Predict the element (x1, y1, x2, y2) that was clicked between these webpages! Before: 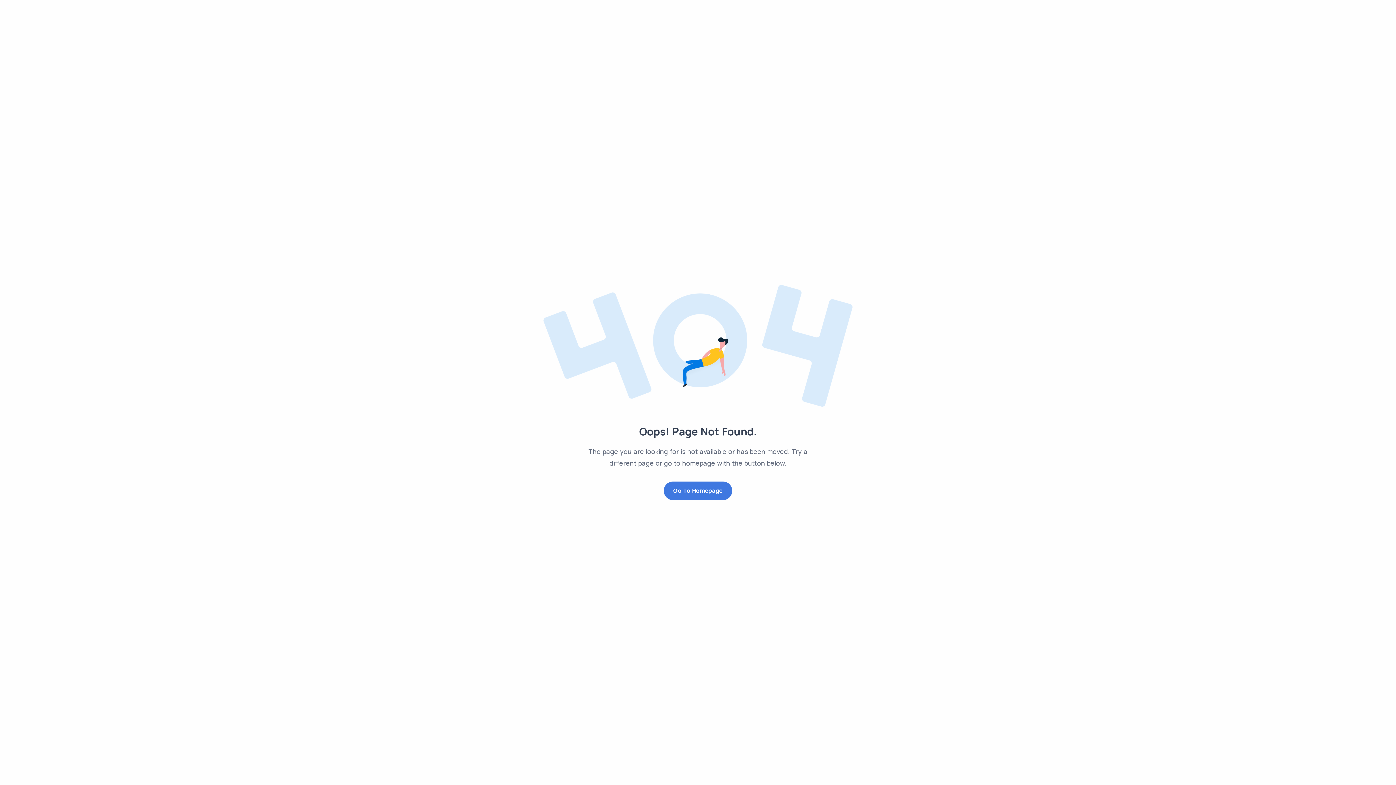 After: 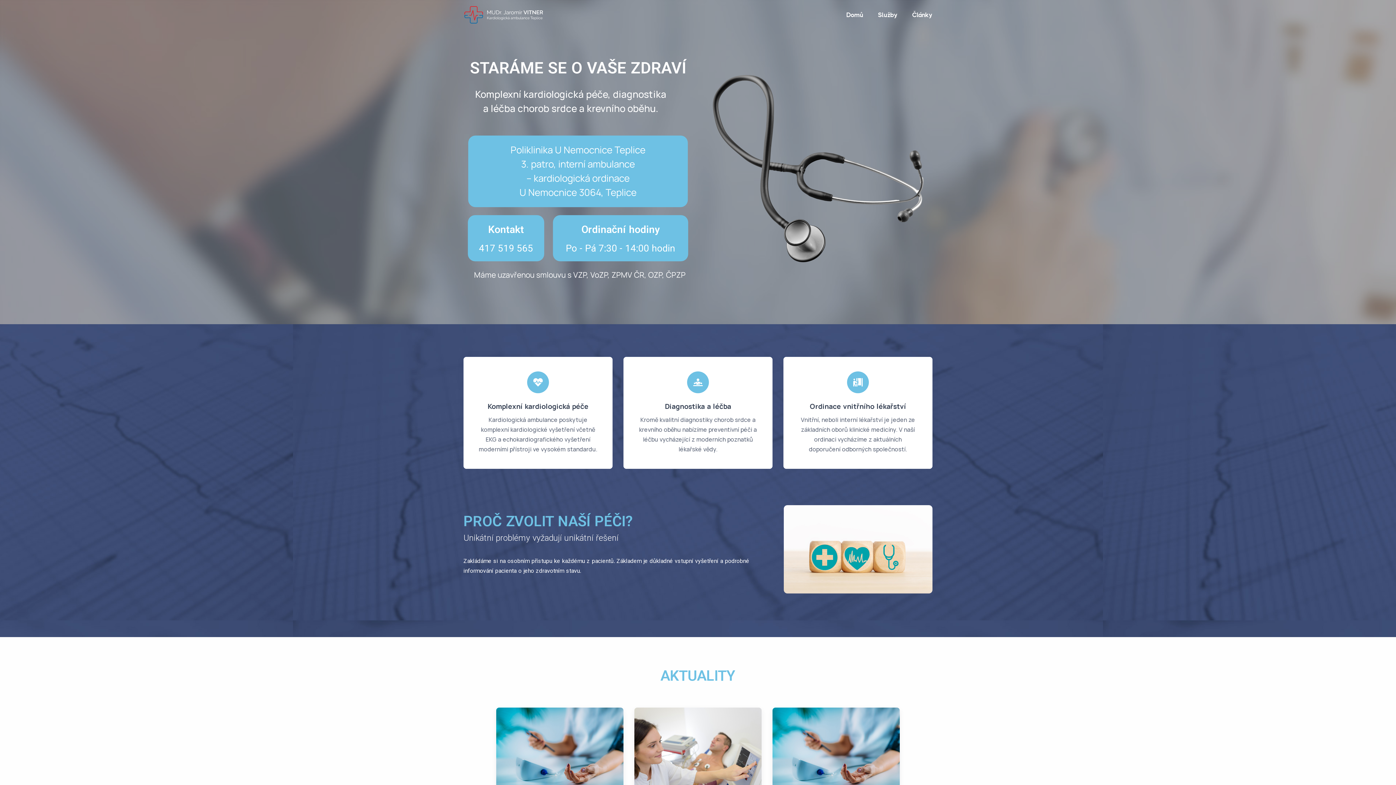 Action: label: Go To Homepage bbox: (663, 481, 732, 500)